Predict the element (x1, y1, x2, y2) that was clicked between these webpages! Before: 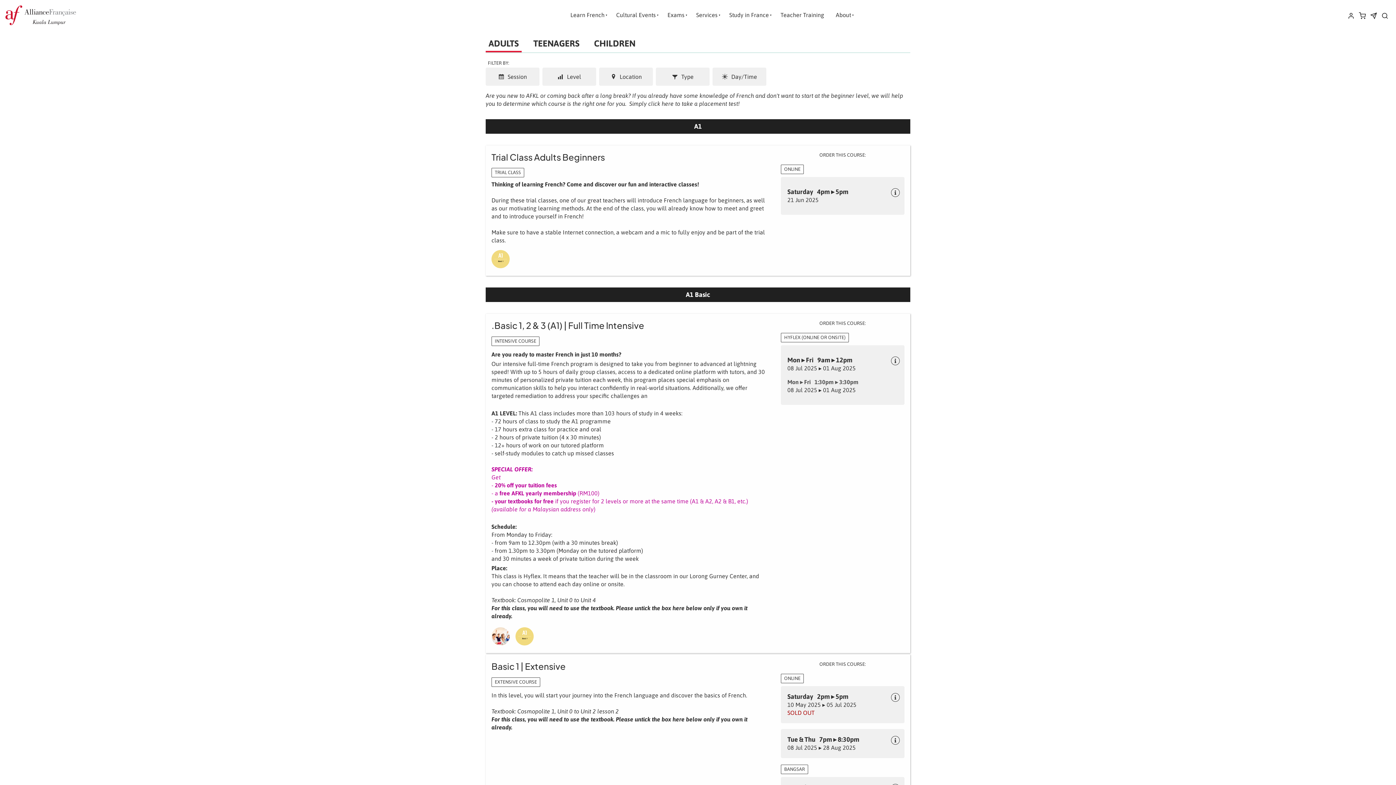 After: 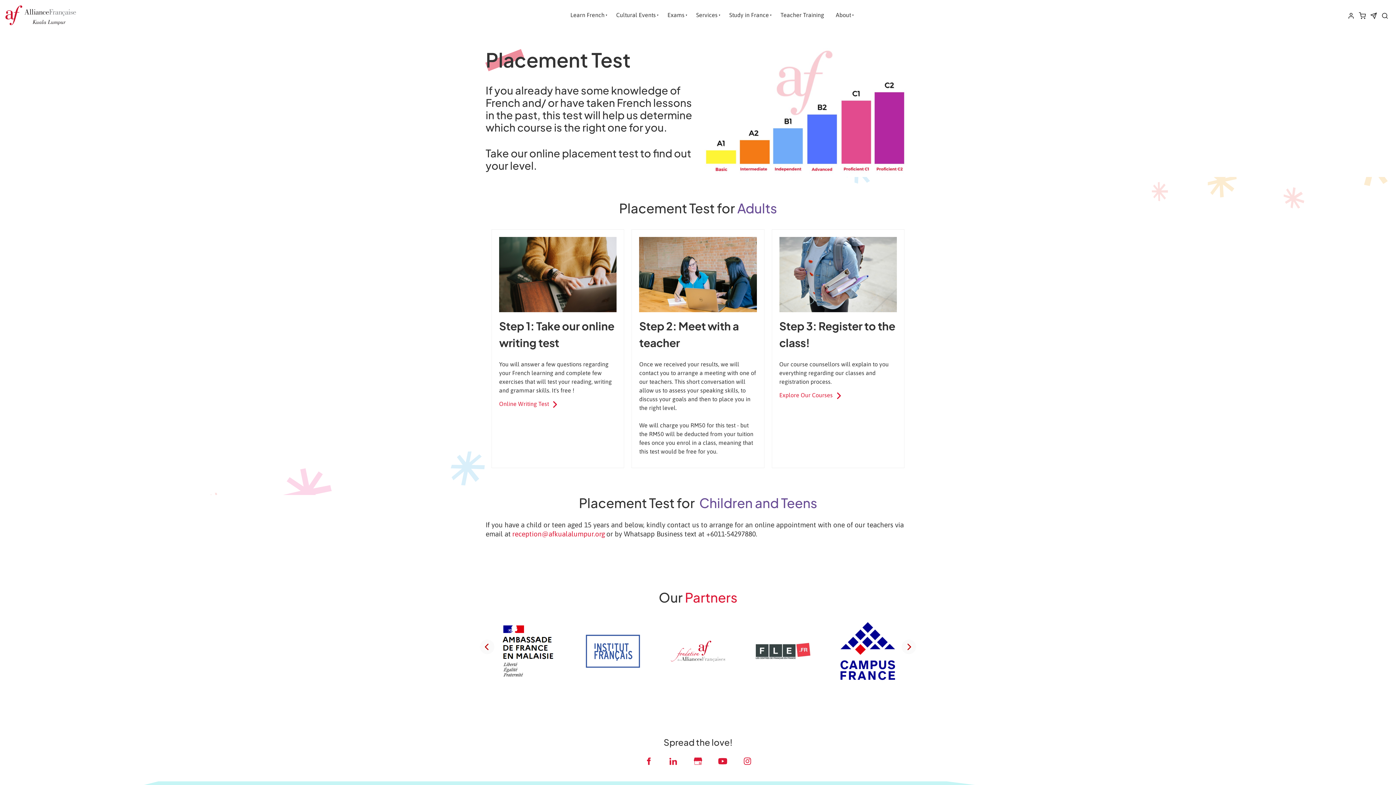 Action: bbox: (629, 100, 740, 106) label: Simply click here to take a placement test!